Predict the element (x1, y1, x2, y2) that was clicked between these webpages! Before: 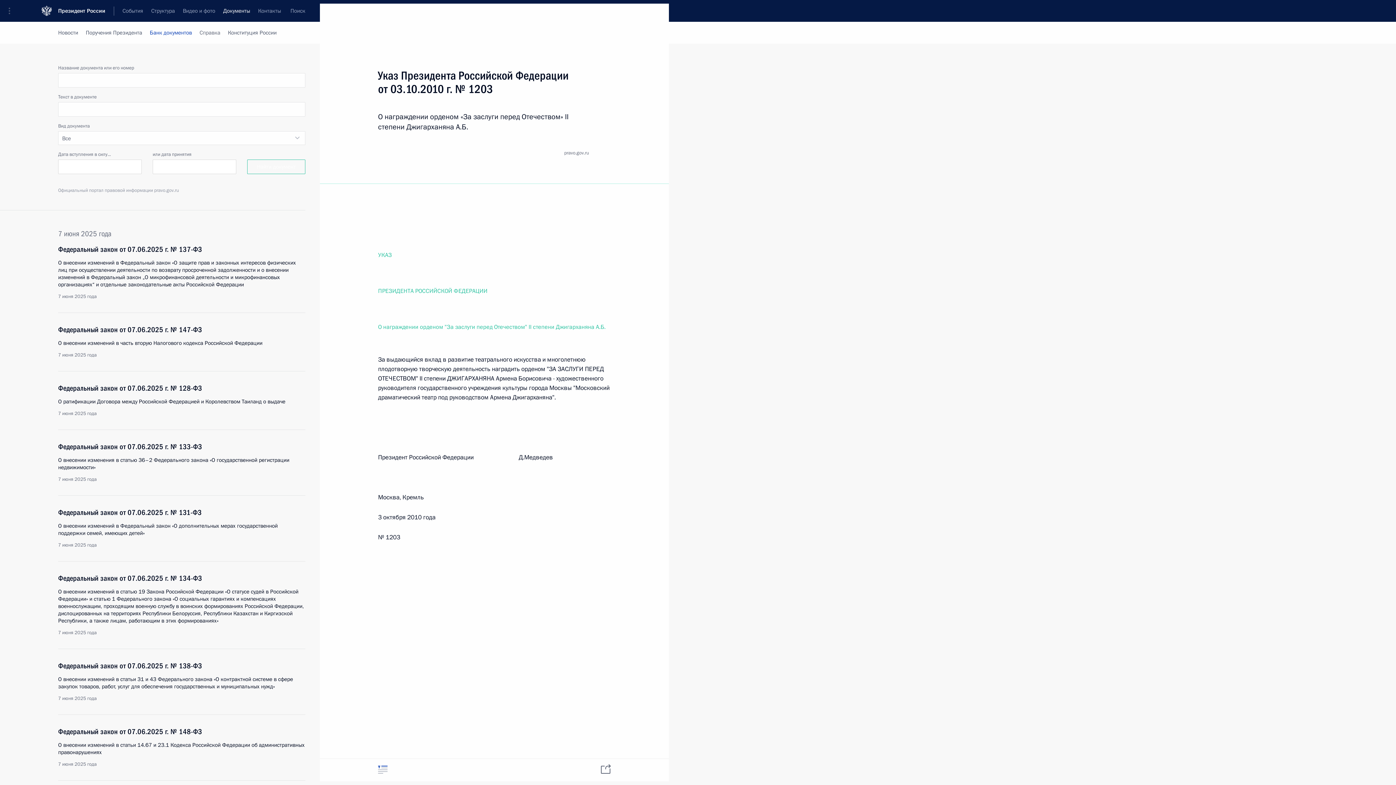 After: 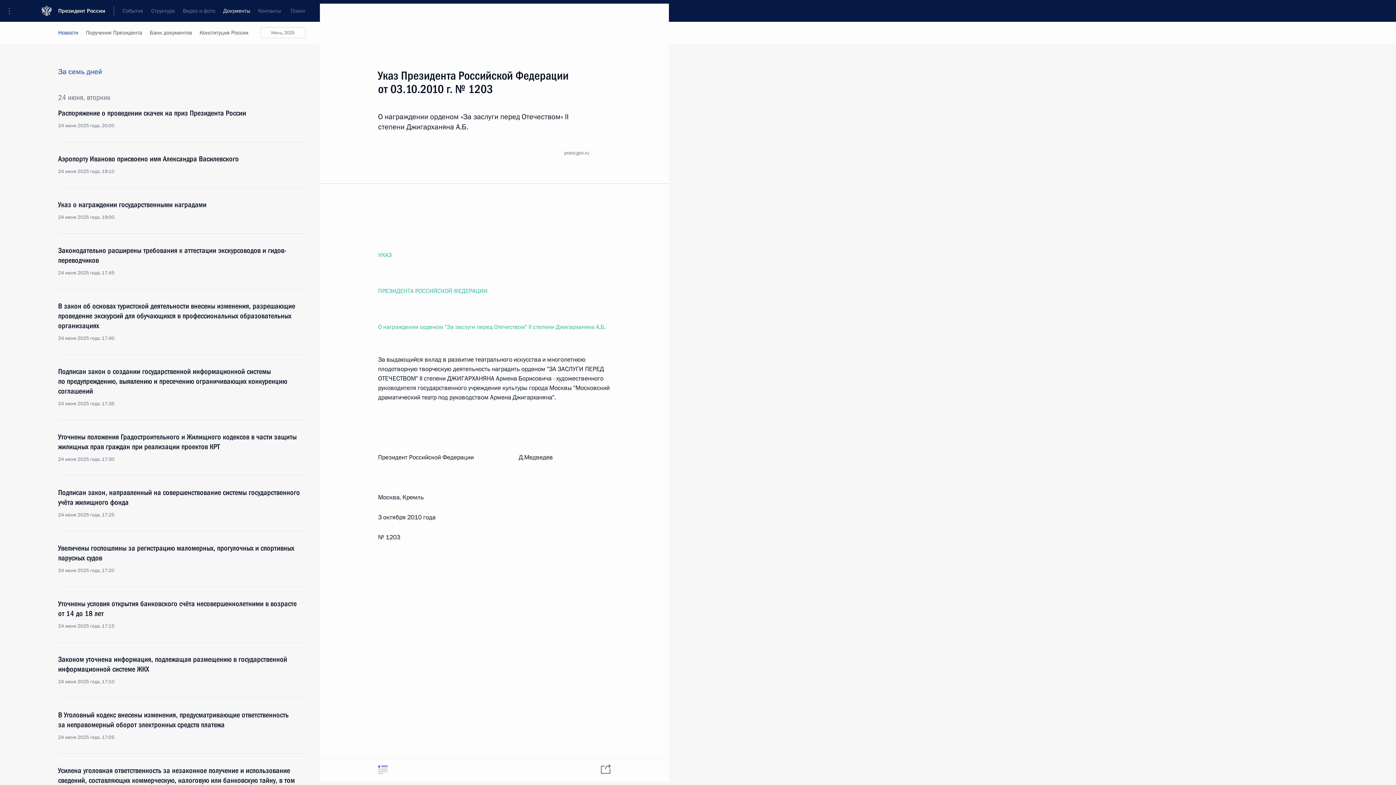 Action: label: Документы bbox: (219, 0, 254, 21)